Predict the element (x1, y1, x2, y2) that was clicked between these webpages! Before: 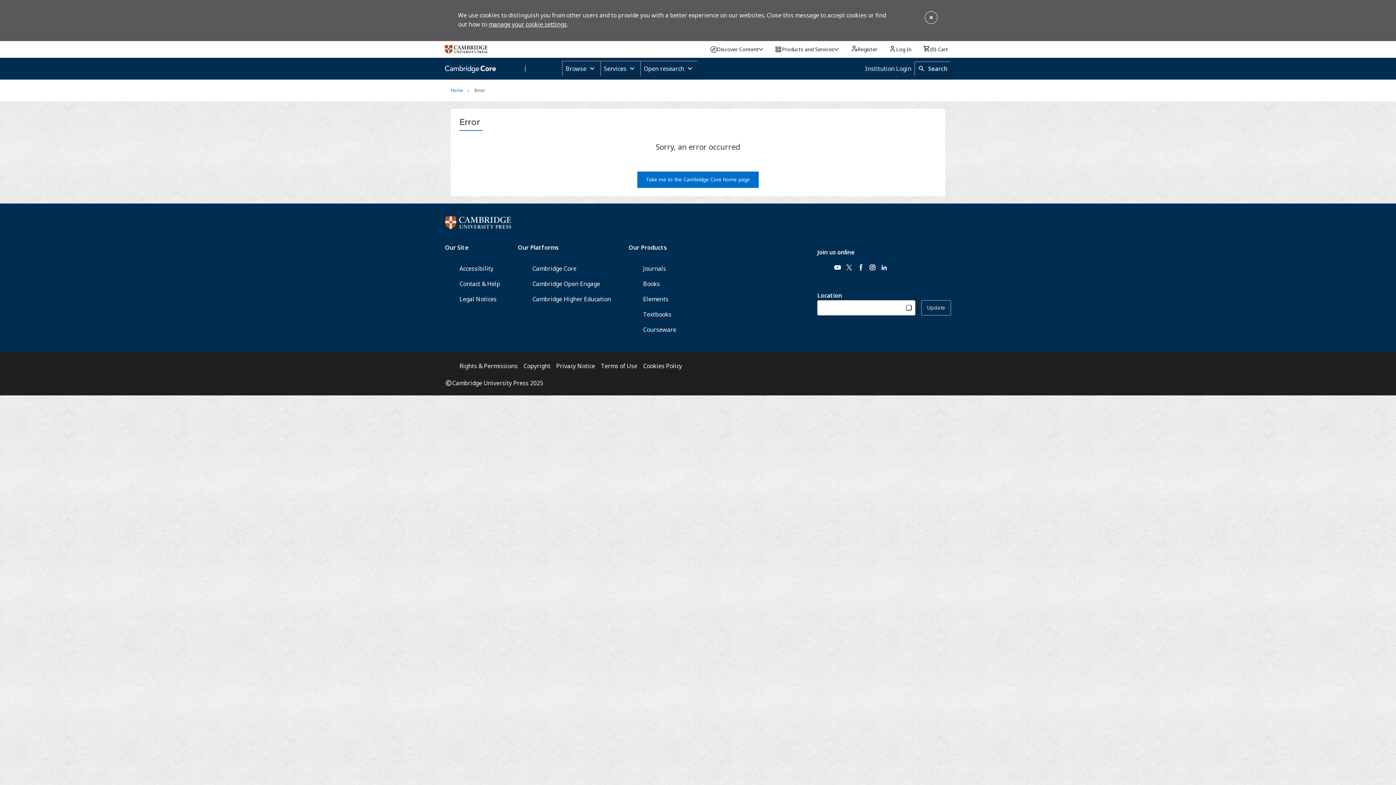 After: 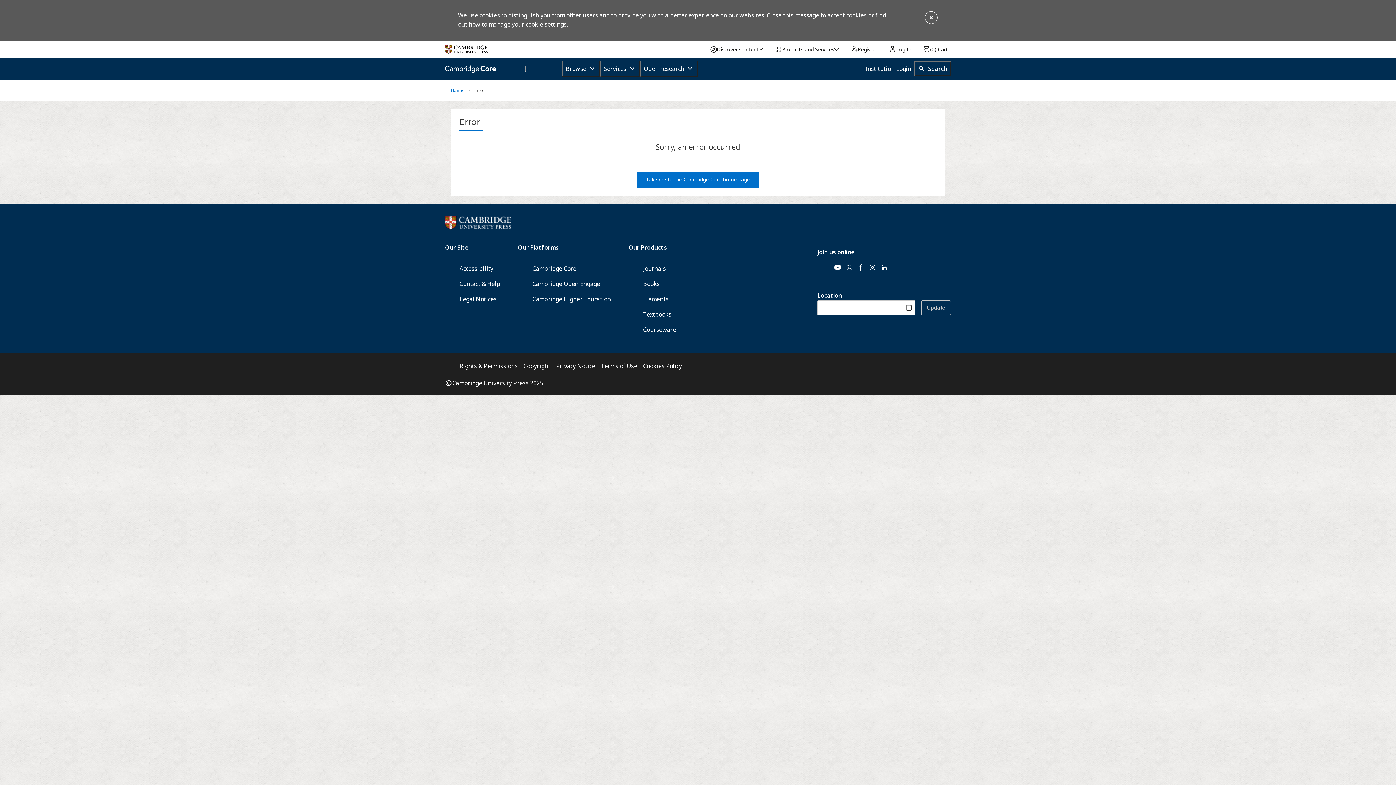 Action: bbox: (488, 20, 566, 28) label: manage your cookie settings